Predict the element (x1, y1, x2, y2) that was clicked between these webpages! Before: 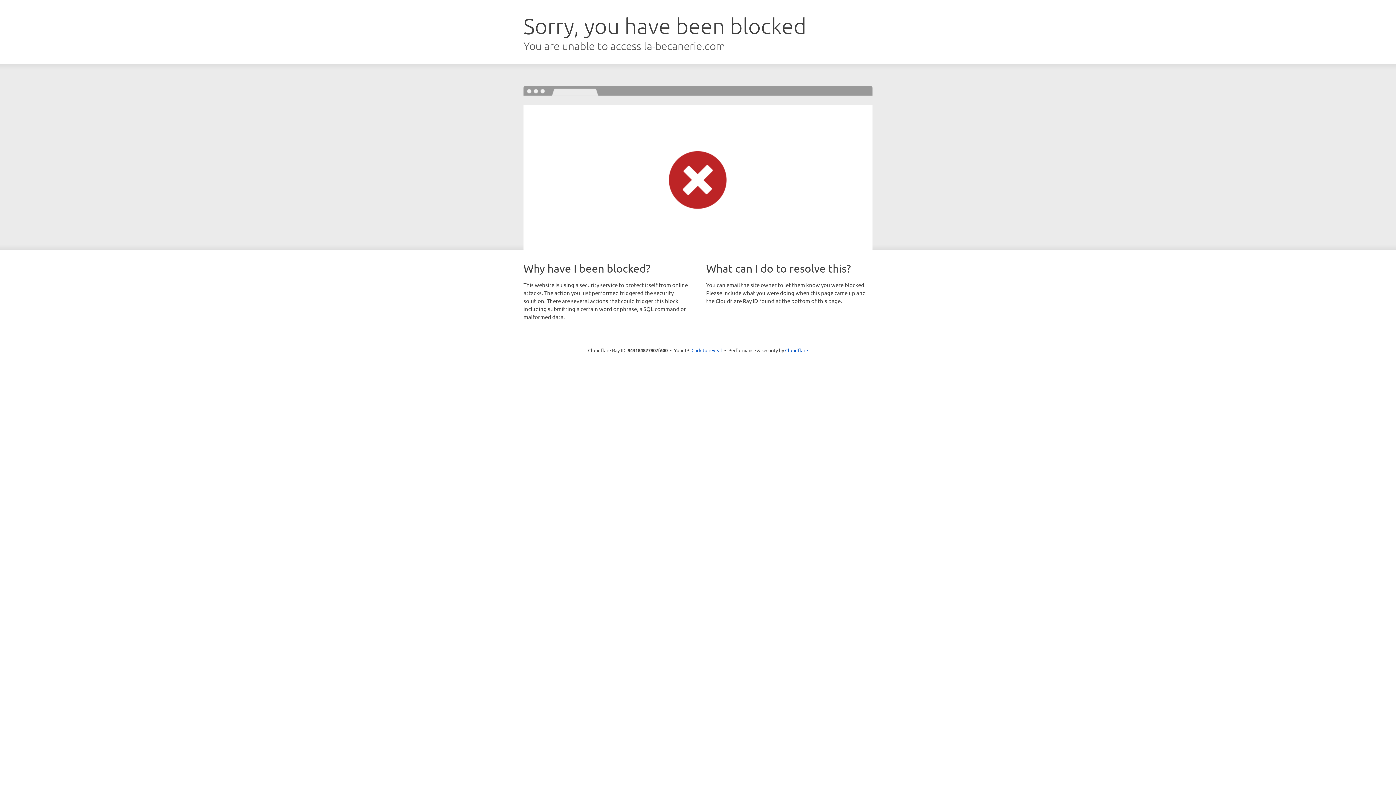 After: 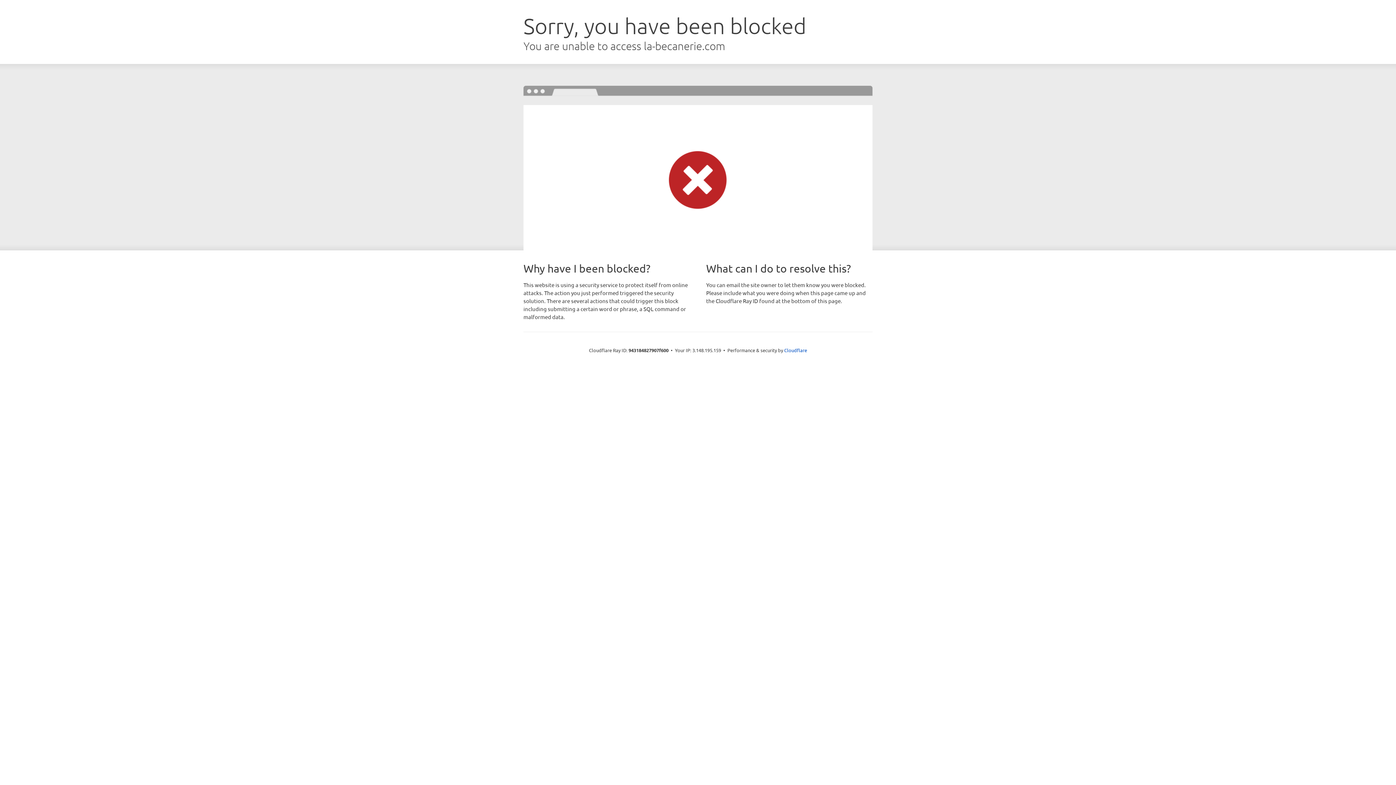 Action: label: Click to reveal bbox: (691, 346, 722, 353)